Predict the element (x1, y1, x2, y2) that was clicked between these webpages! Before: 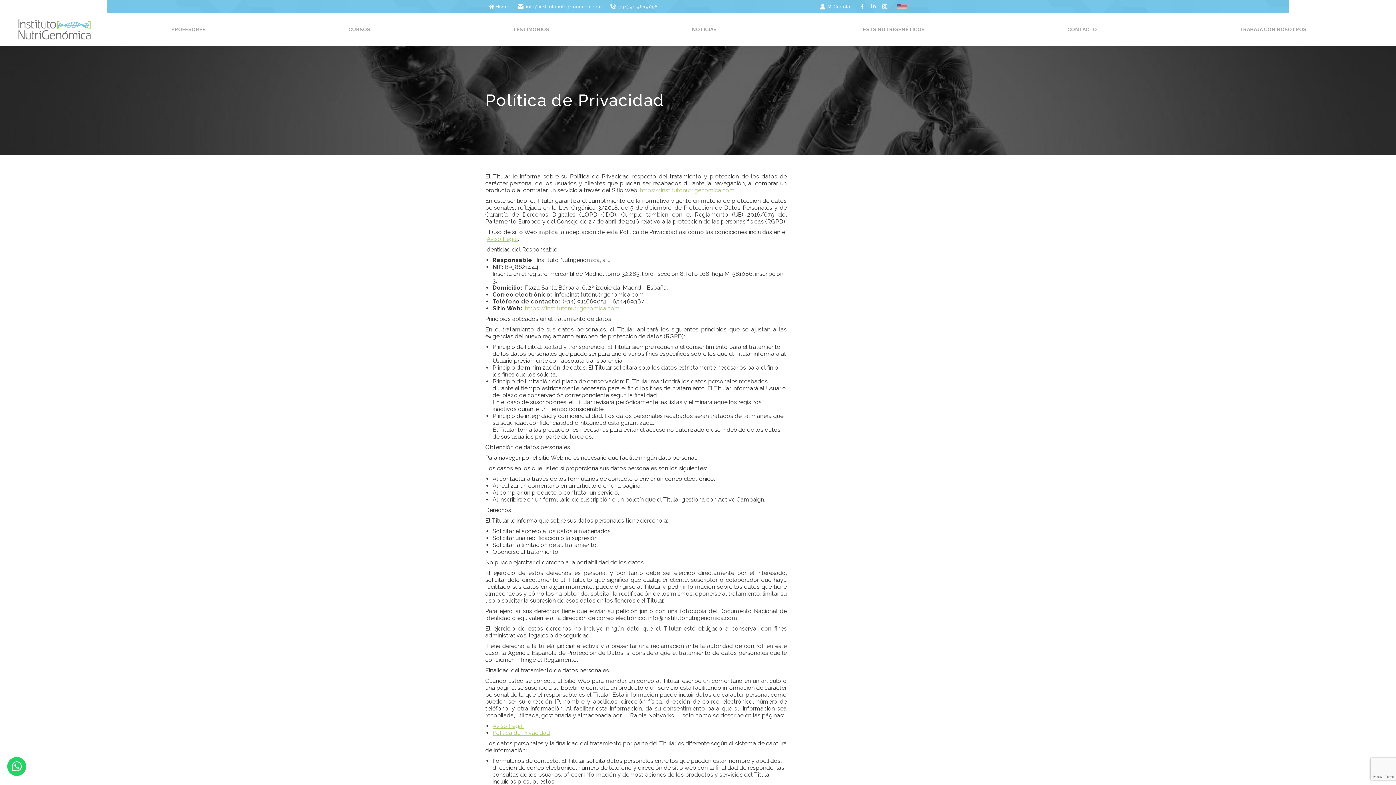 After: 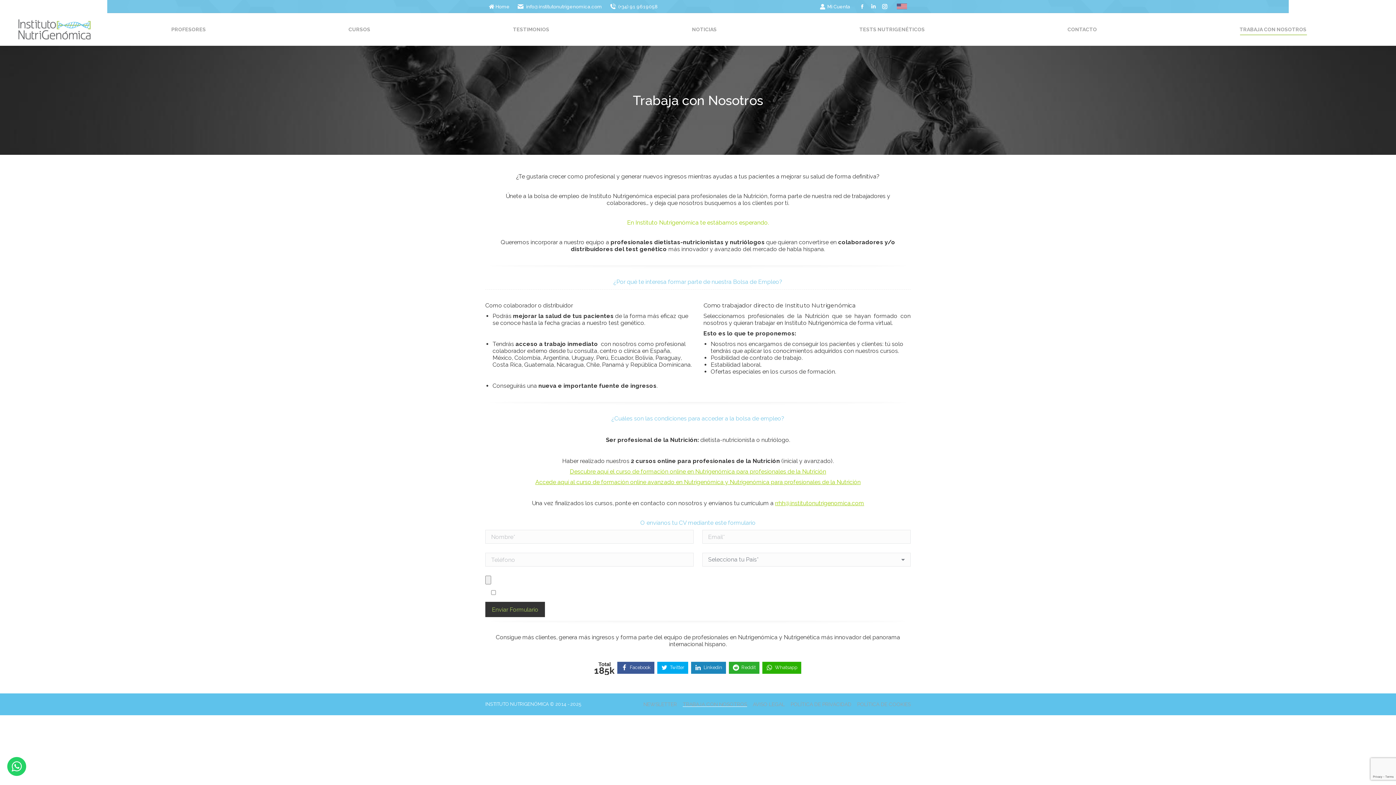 Action: label: TRABAJA CON NOSOTROS bbox: (1170, 19, 1376, 39)